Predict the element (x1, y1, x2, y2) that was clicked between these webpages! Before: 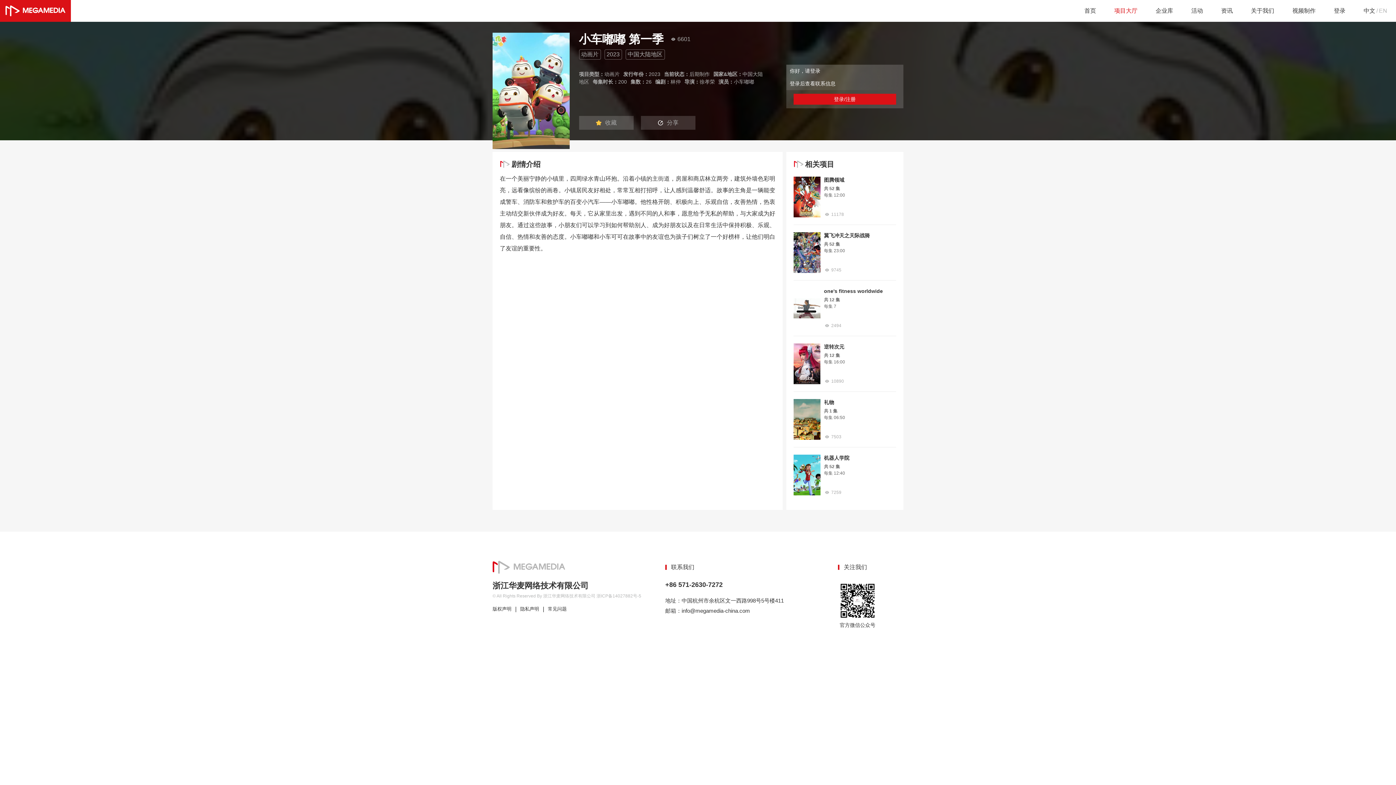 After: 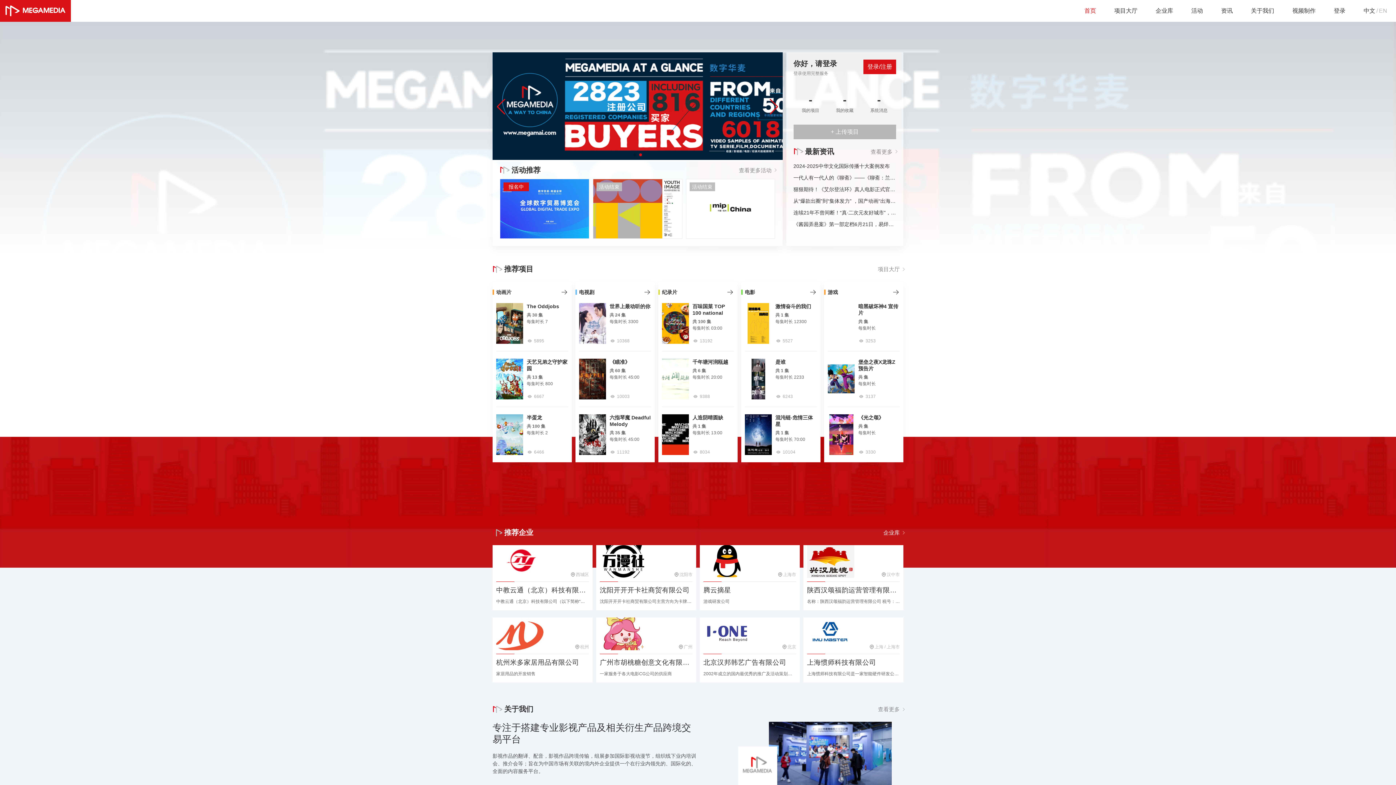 Action: label: 首页 bbox: (1084, 0, 1096, 21)